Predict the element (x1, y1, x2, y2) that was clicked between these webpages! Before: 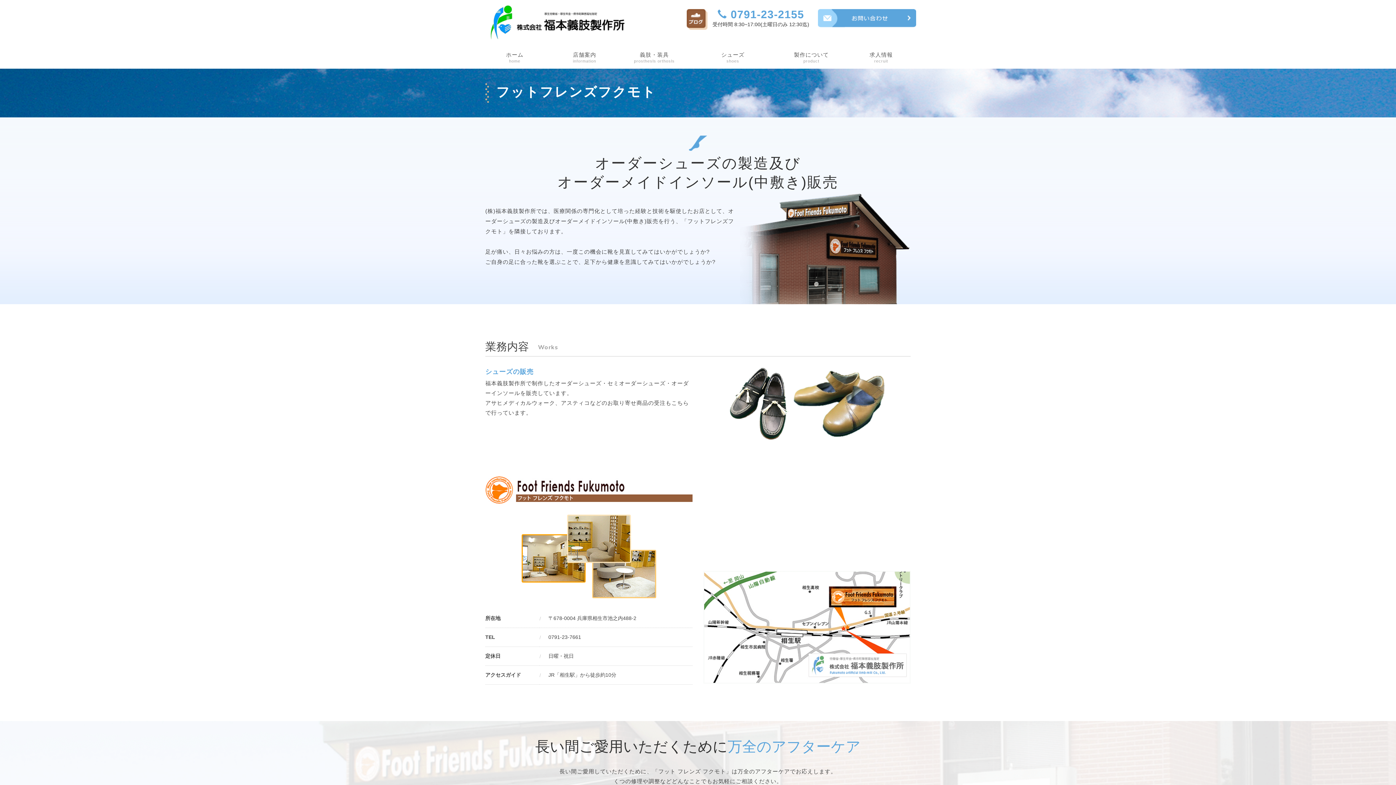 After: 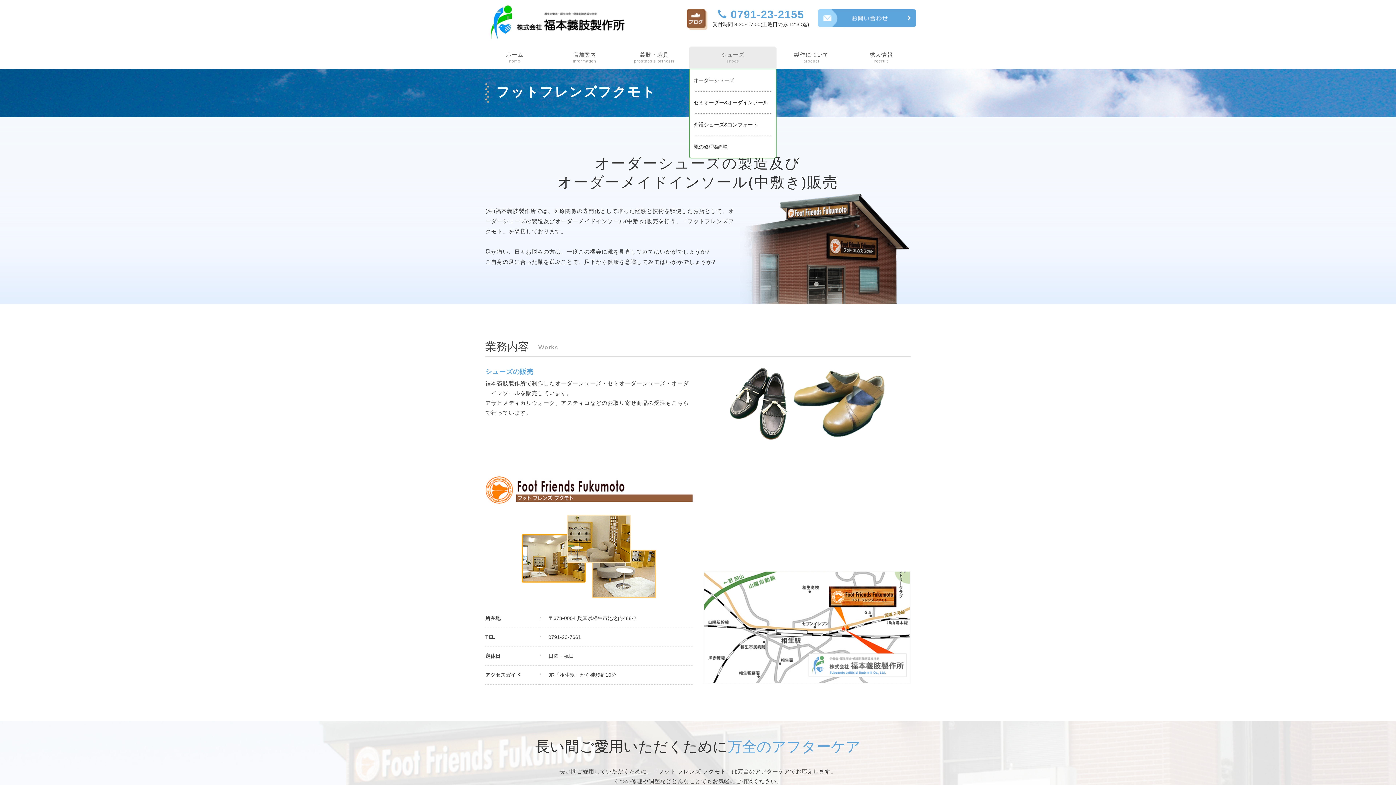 Action: bbox: (689, 46, 776, 68) label: シューズ